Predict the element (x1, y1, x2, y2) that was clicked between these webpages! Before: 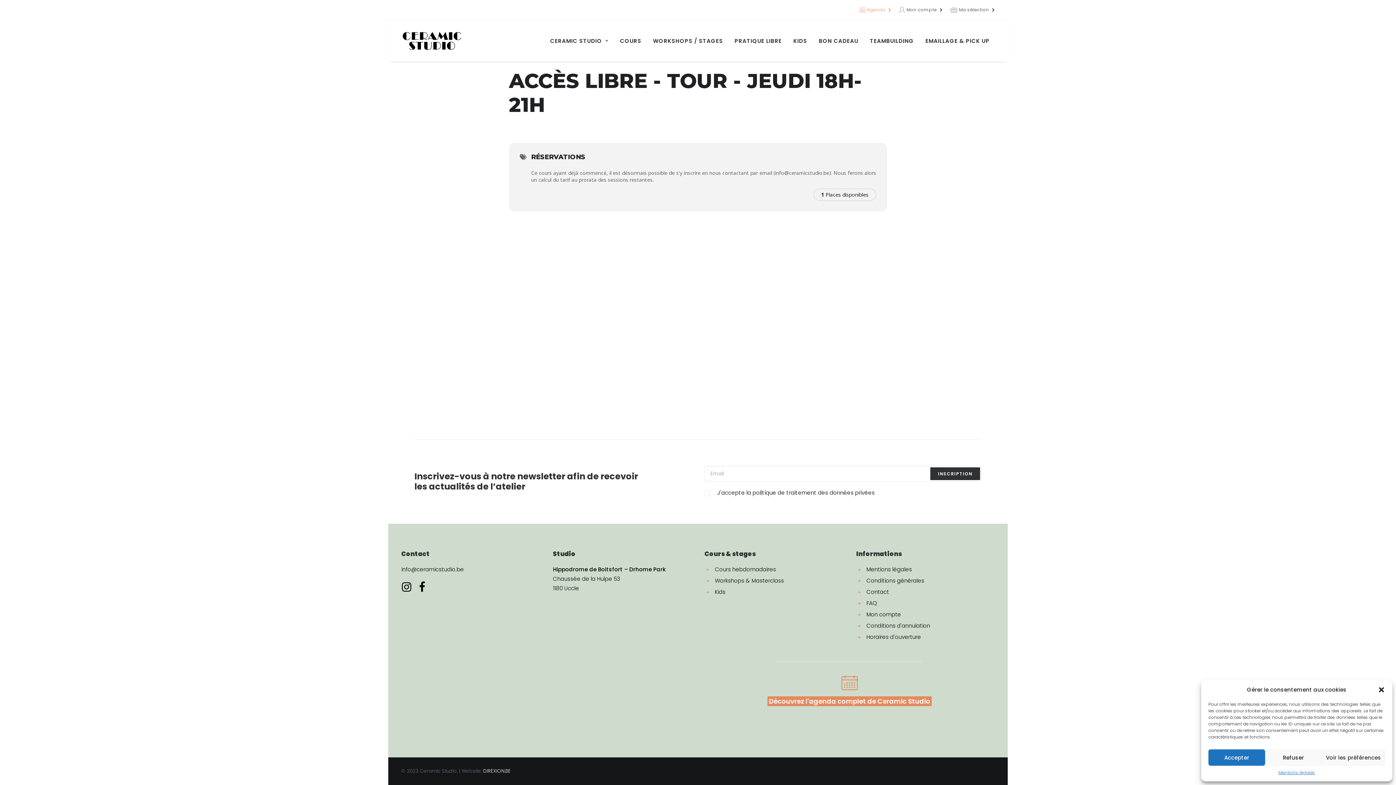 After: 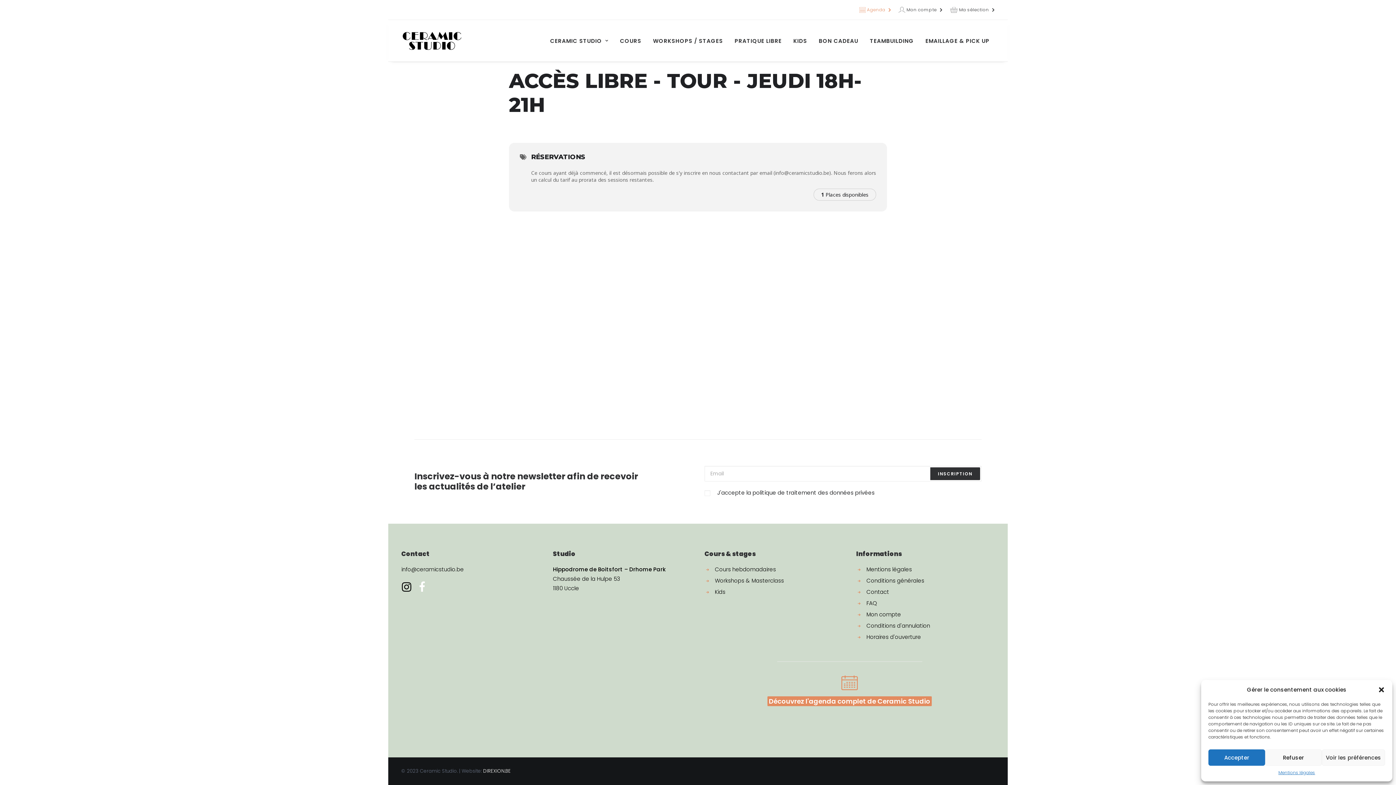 Action: bbox: (415, 586, 429, 593)